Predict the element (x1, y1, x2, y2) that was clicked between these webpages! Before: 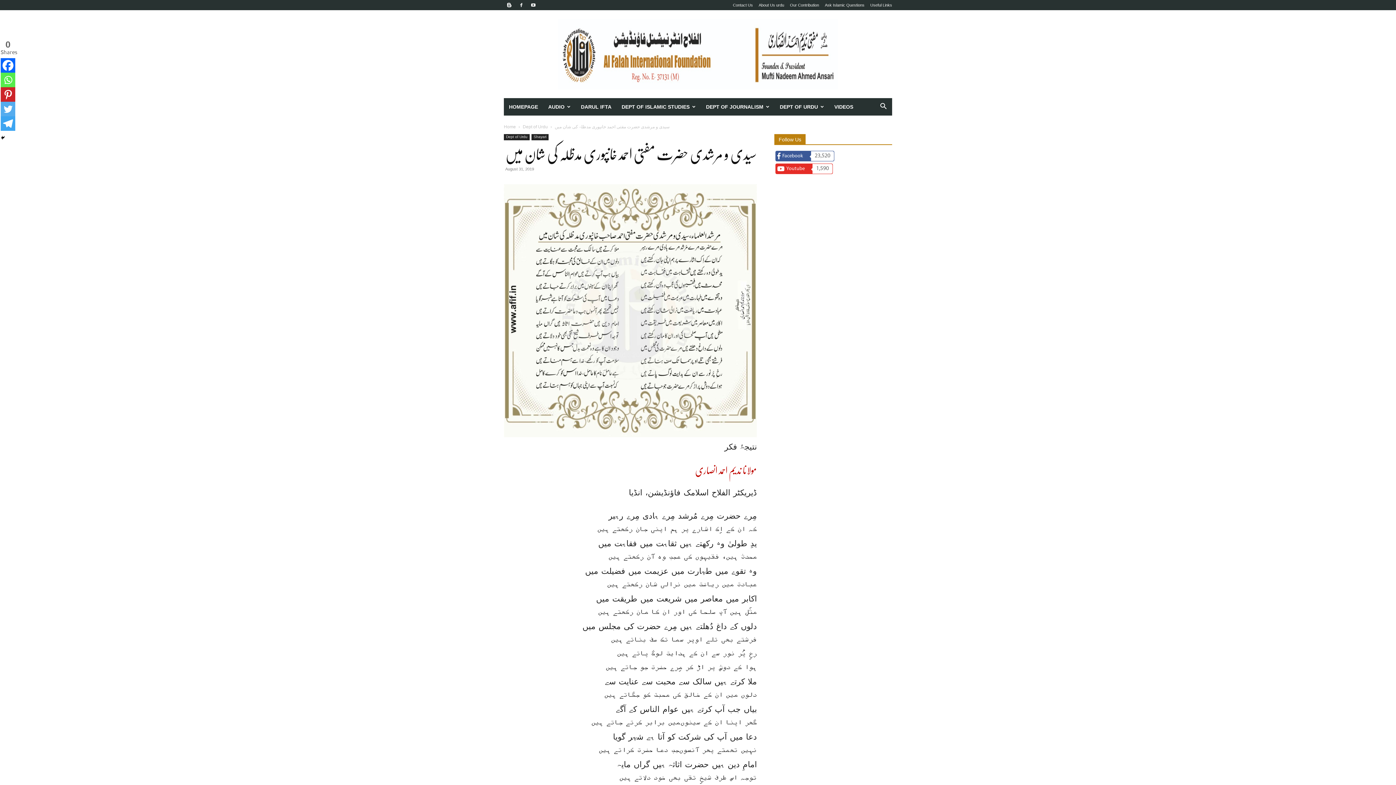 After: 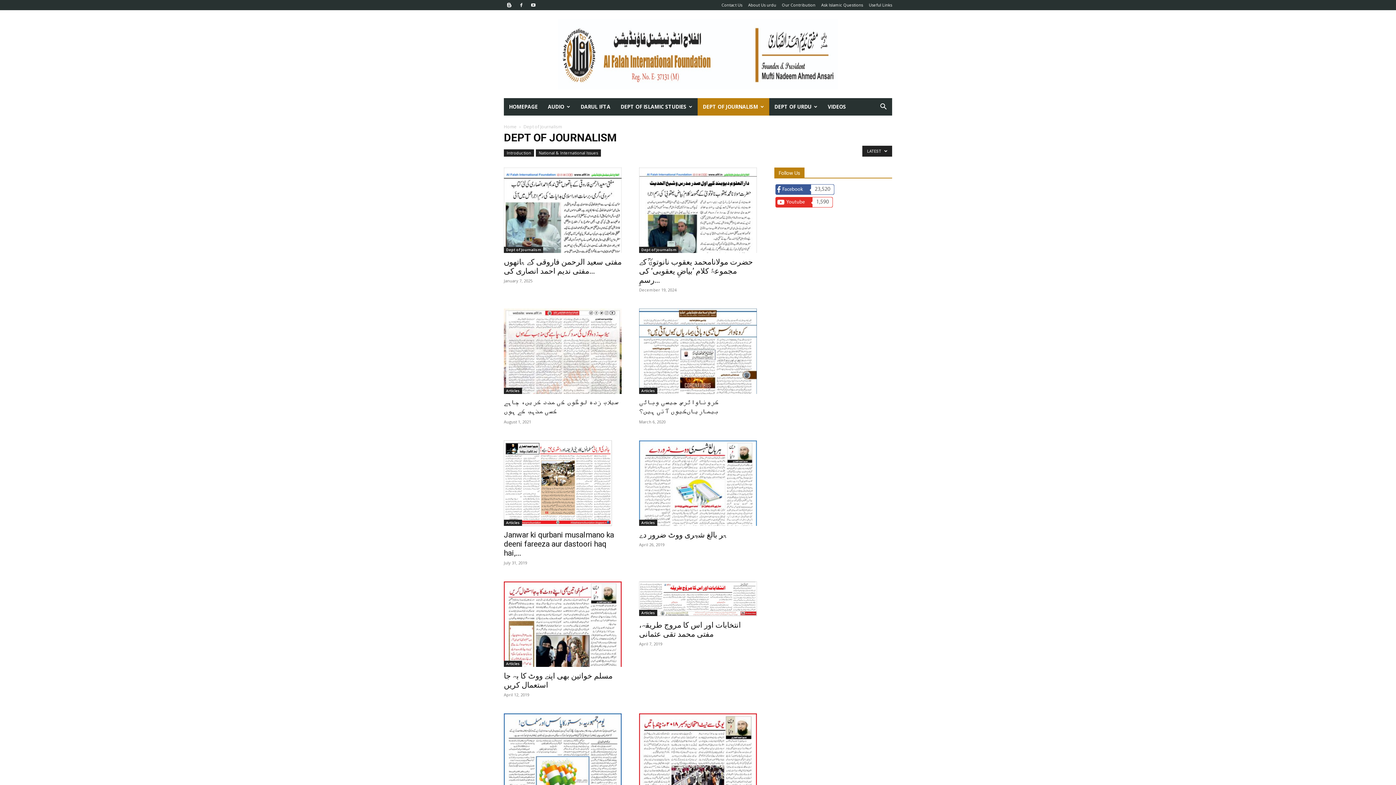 Action: bbox: (701, 98, 774, 115) label: DEPT OF JOURNALISM